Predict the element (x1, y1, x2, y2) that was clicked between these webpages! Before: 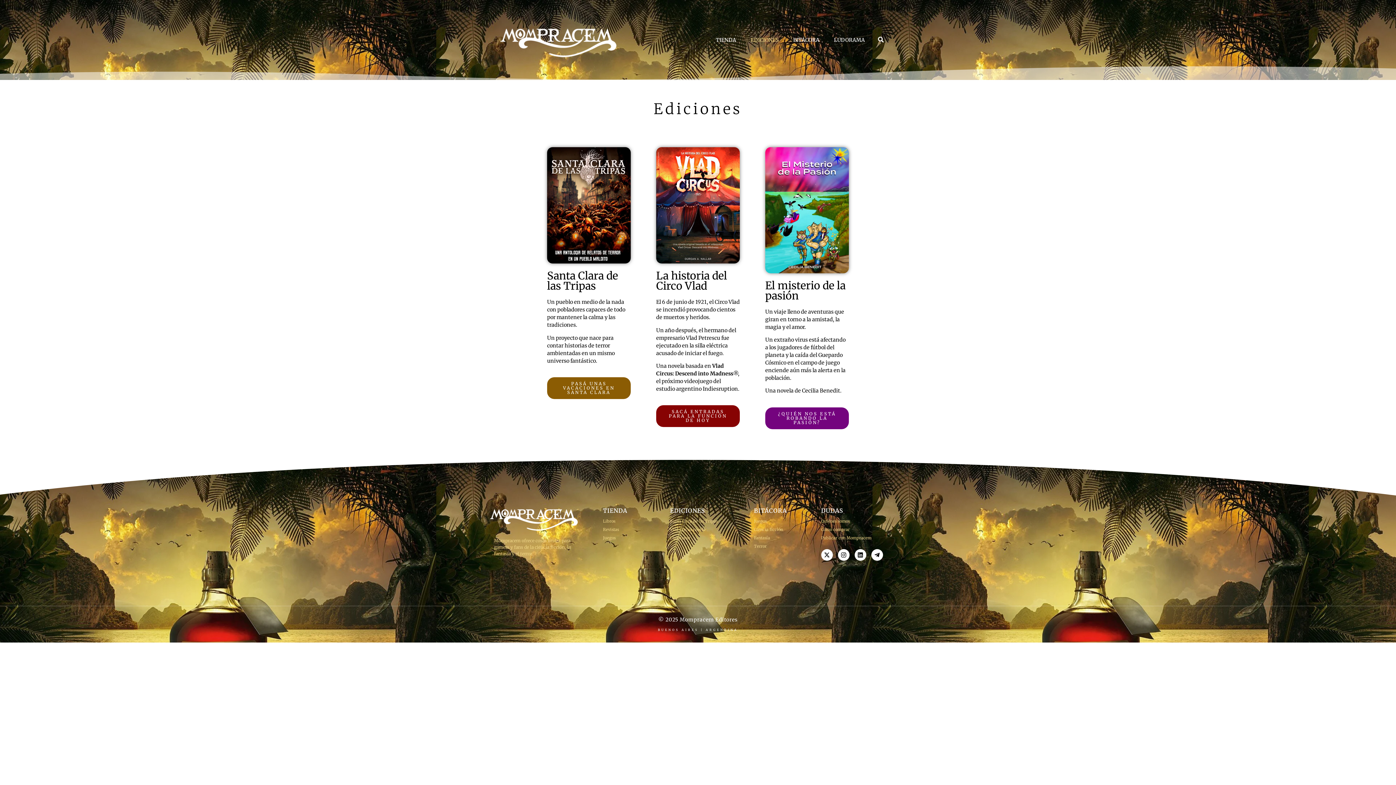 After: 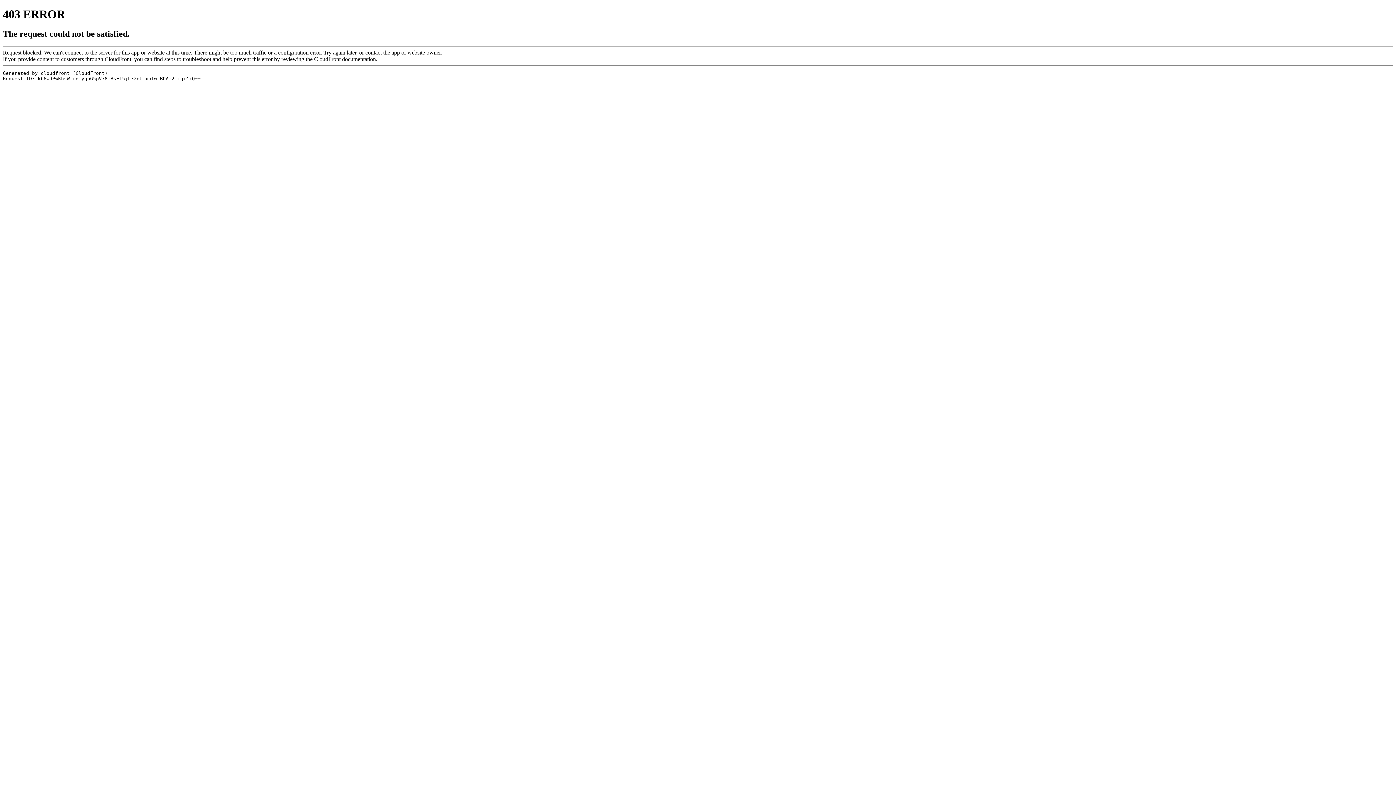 Action: label: TIENDA bbox: (708, 21, 743, 58)